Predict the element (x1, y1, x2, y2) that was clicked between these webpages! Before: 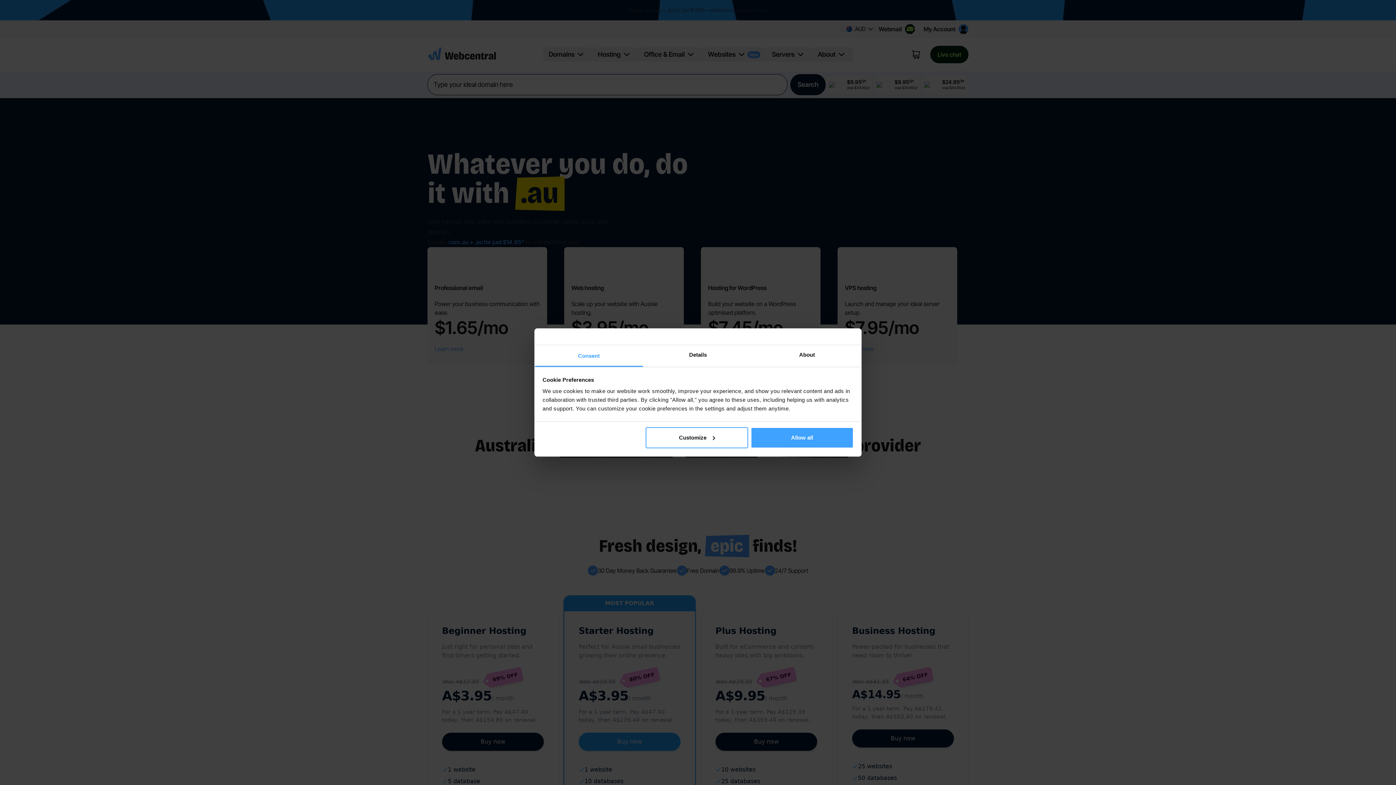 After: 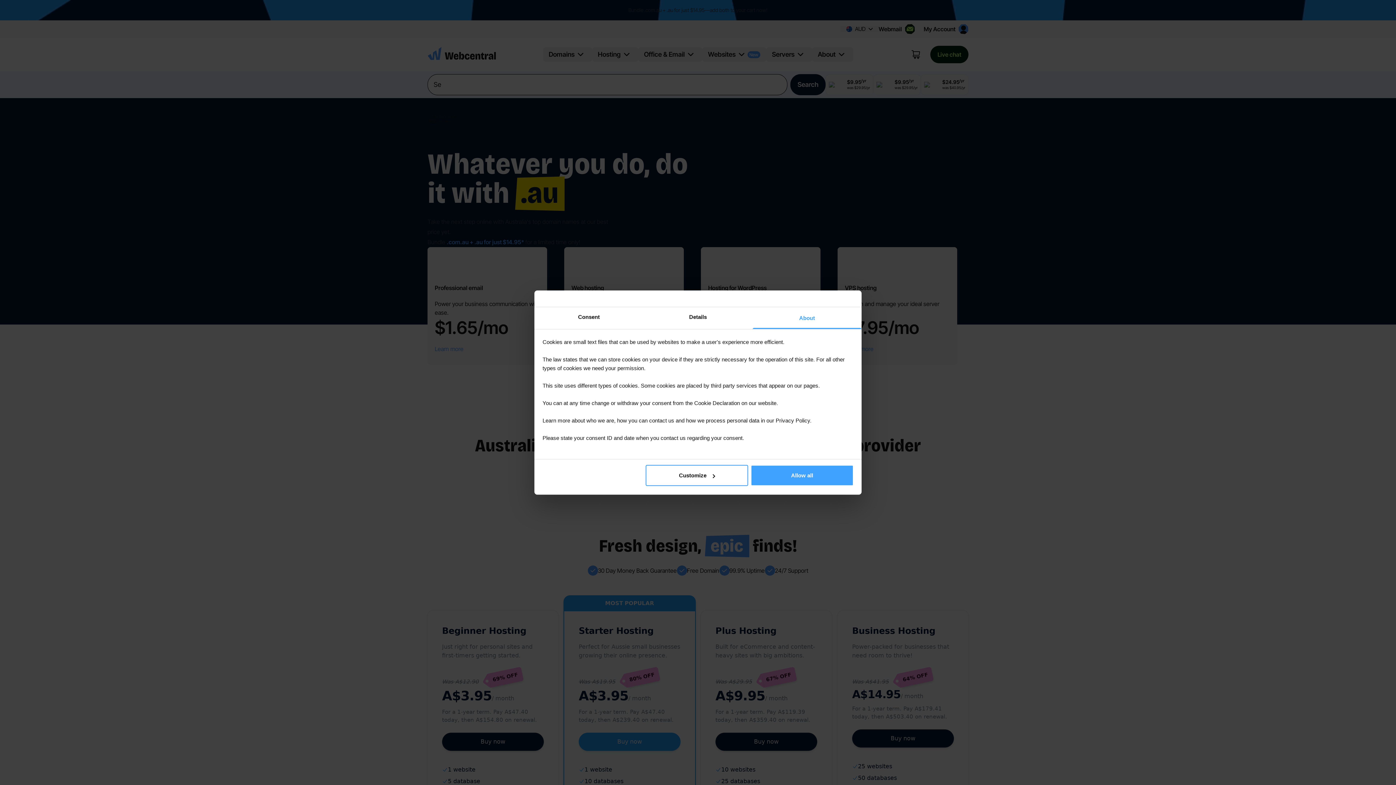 Action: label: About bbox: (752, 345, 861, 367)